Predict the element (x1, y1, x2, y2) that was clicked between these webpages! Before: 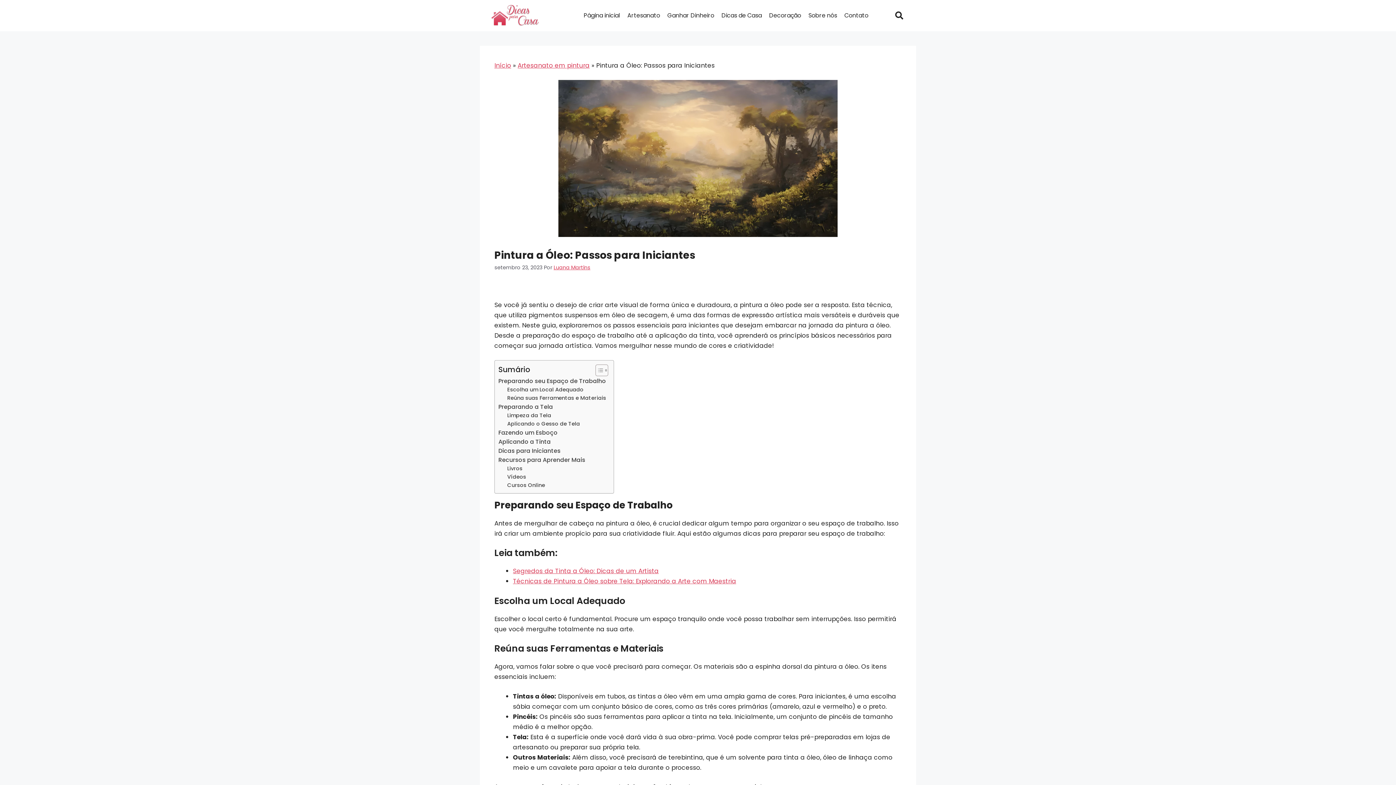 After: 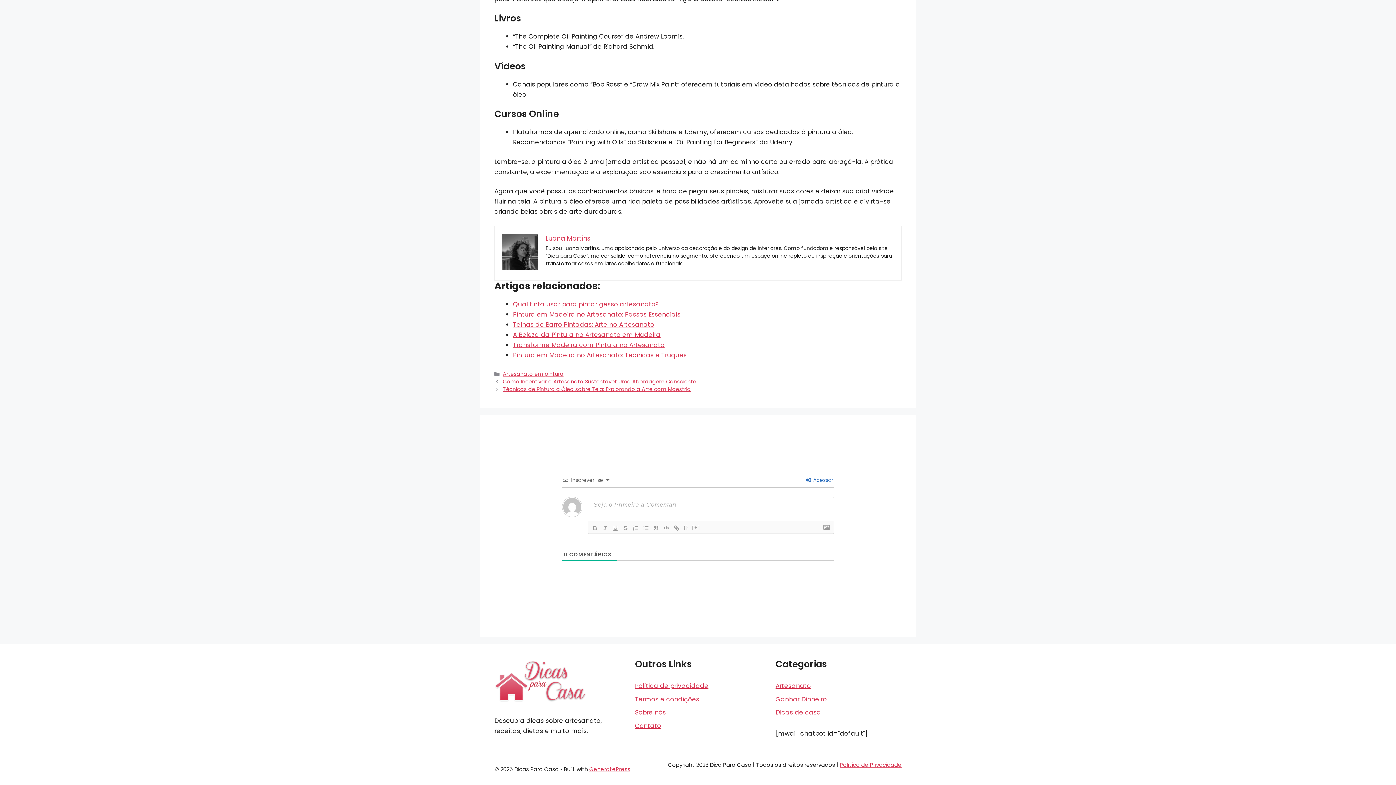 Action: bbox: (507, 481, 545, 489) label: Cursos Online